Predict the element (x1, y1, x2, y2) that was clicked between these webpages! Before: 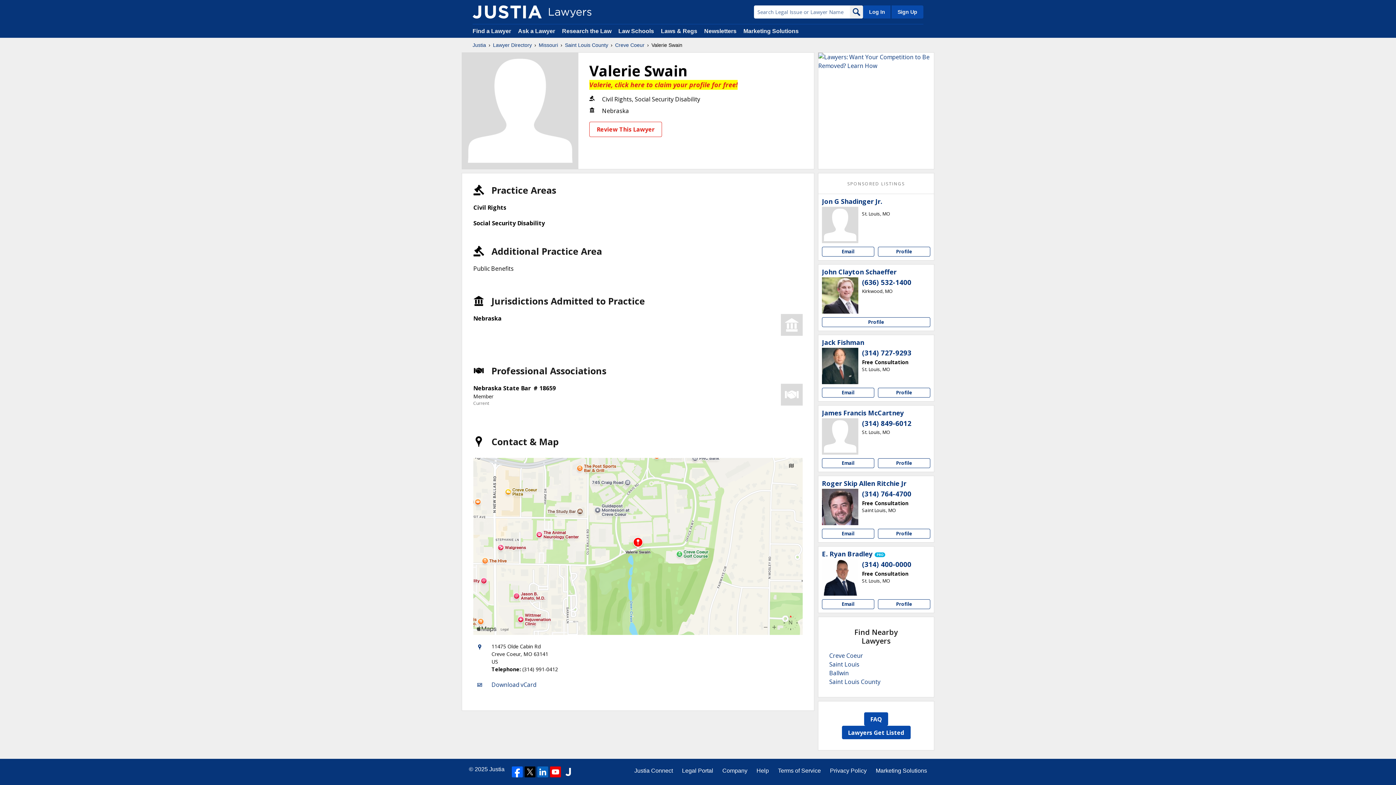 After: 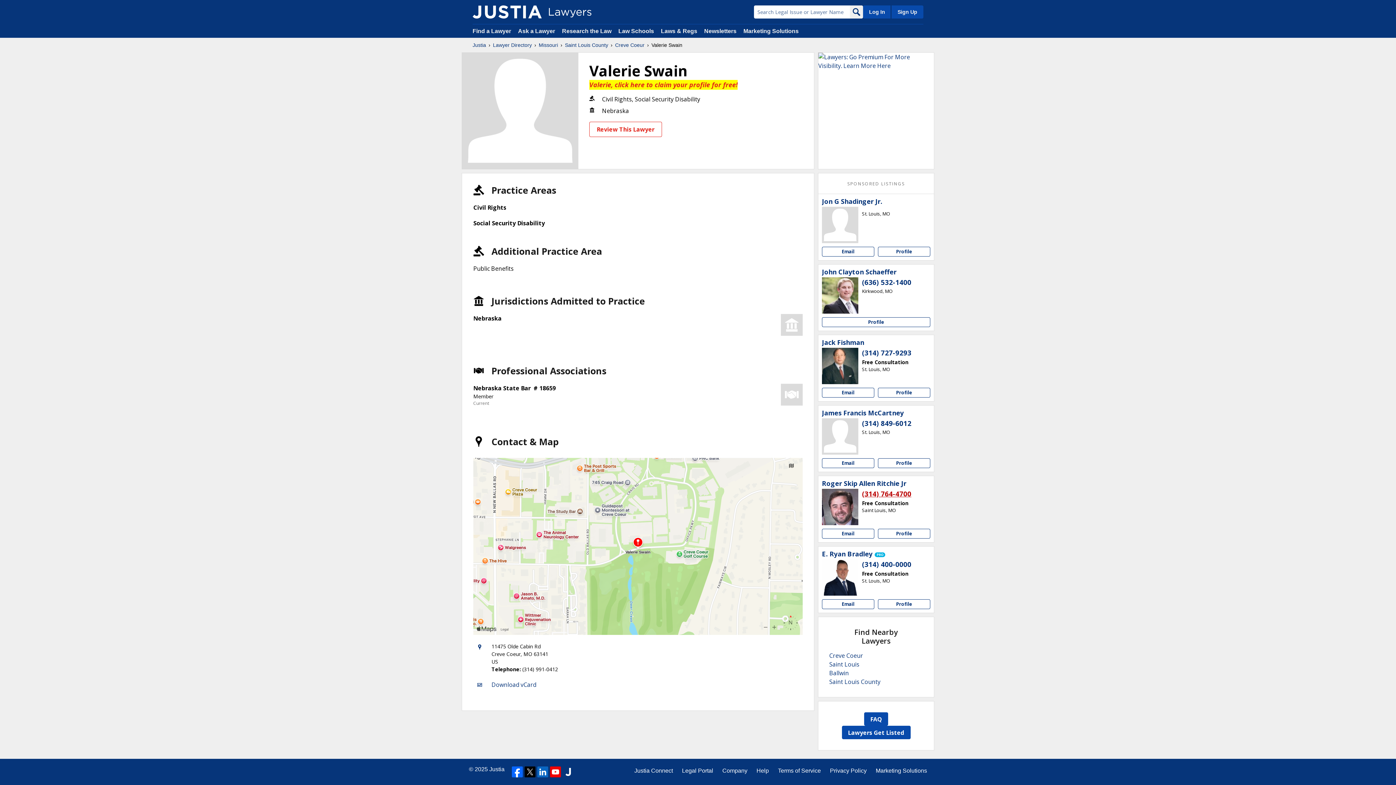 Action: bbox: (862, 489, 911, 498) label: (314) 764-4700